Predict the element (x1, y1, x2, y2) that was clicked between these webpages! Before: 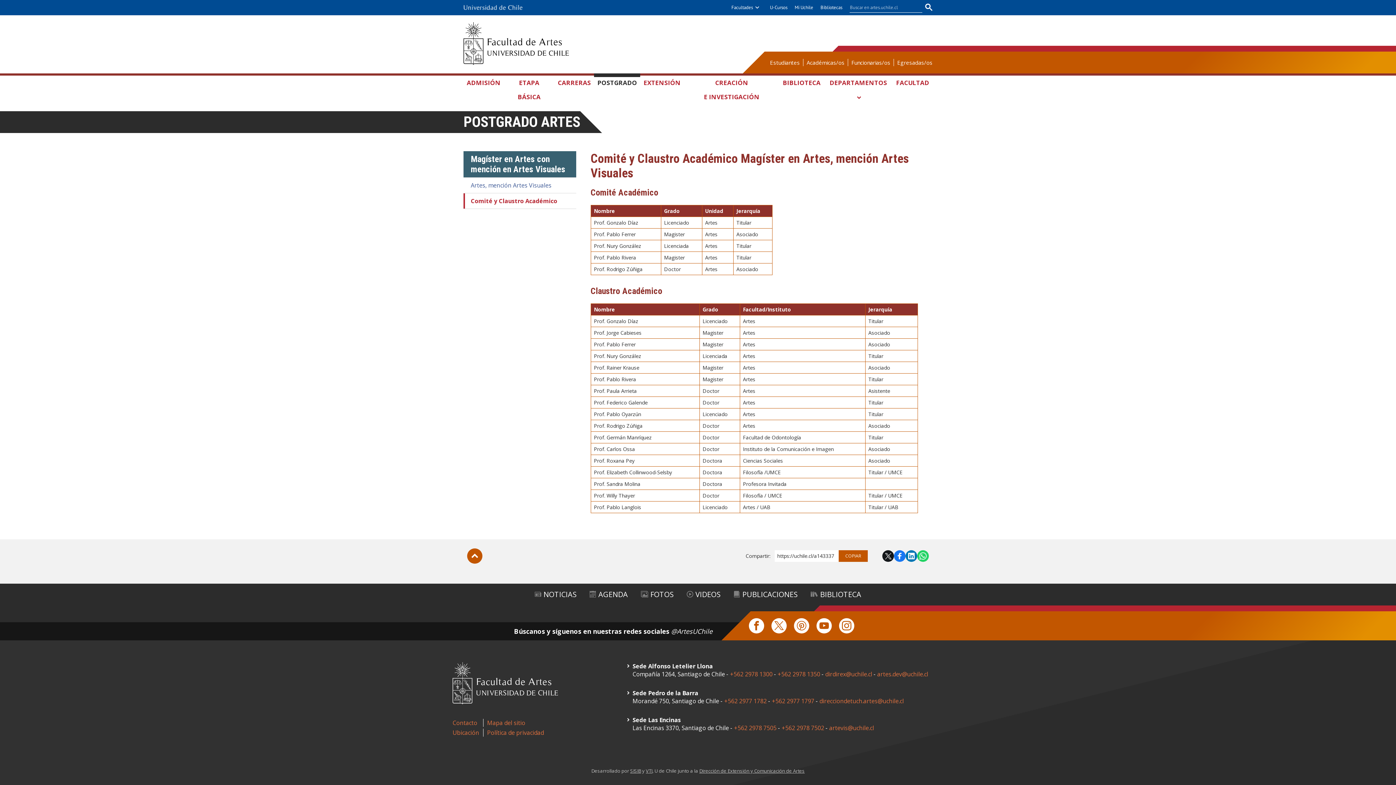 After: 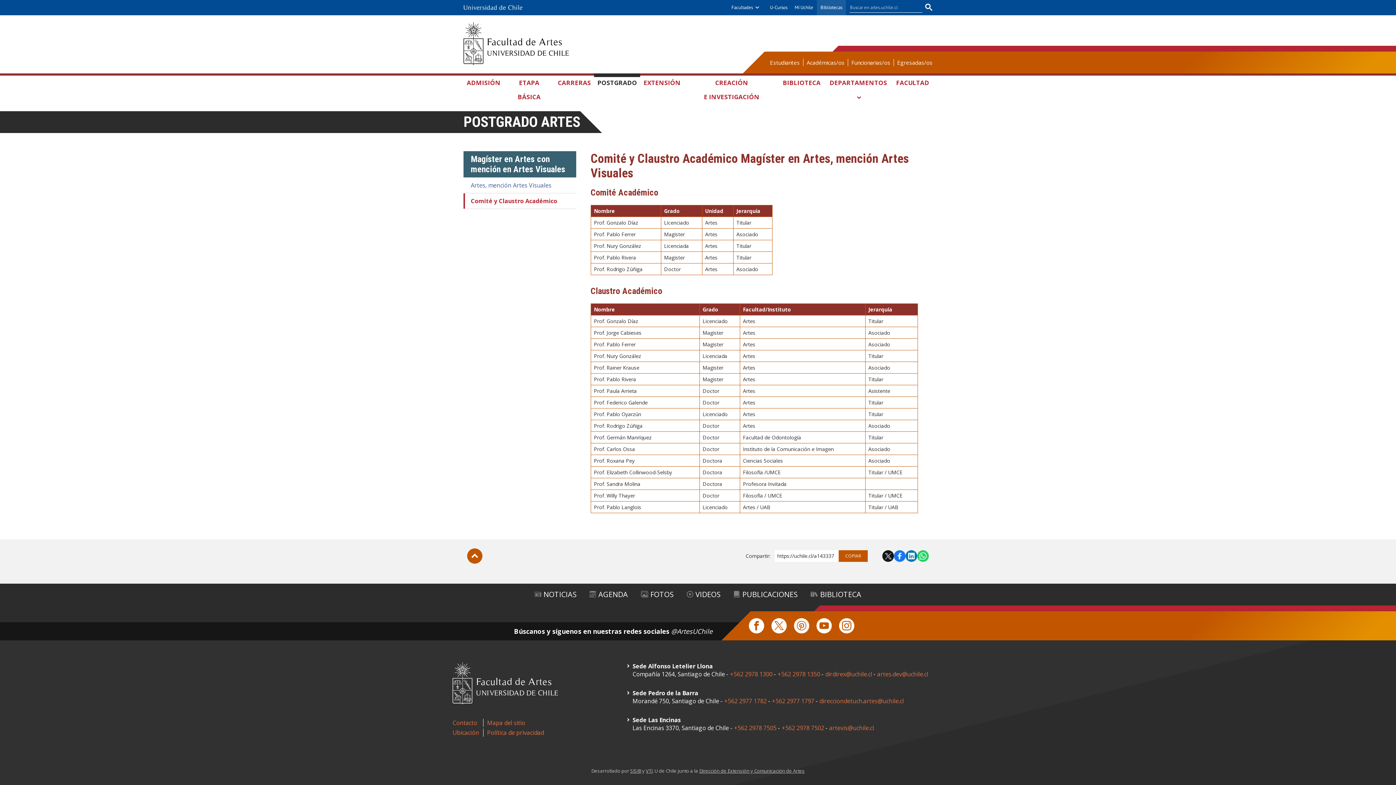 Action: bbox: (817, 0, 846, 15) label: Bibliotecas